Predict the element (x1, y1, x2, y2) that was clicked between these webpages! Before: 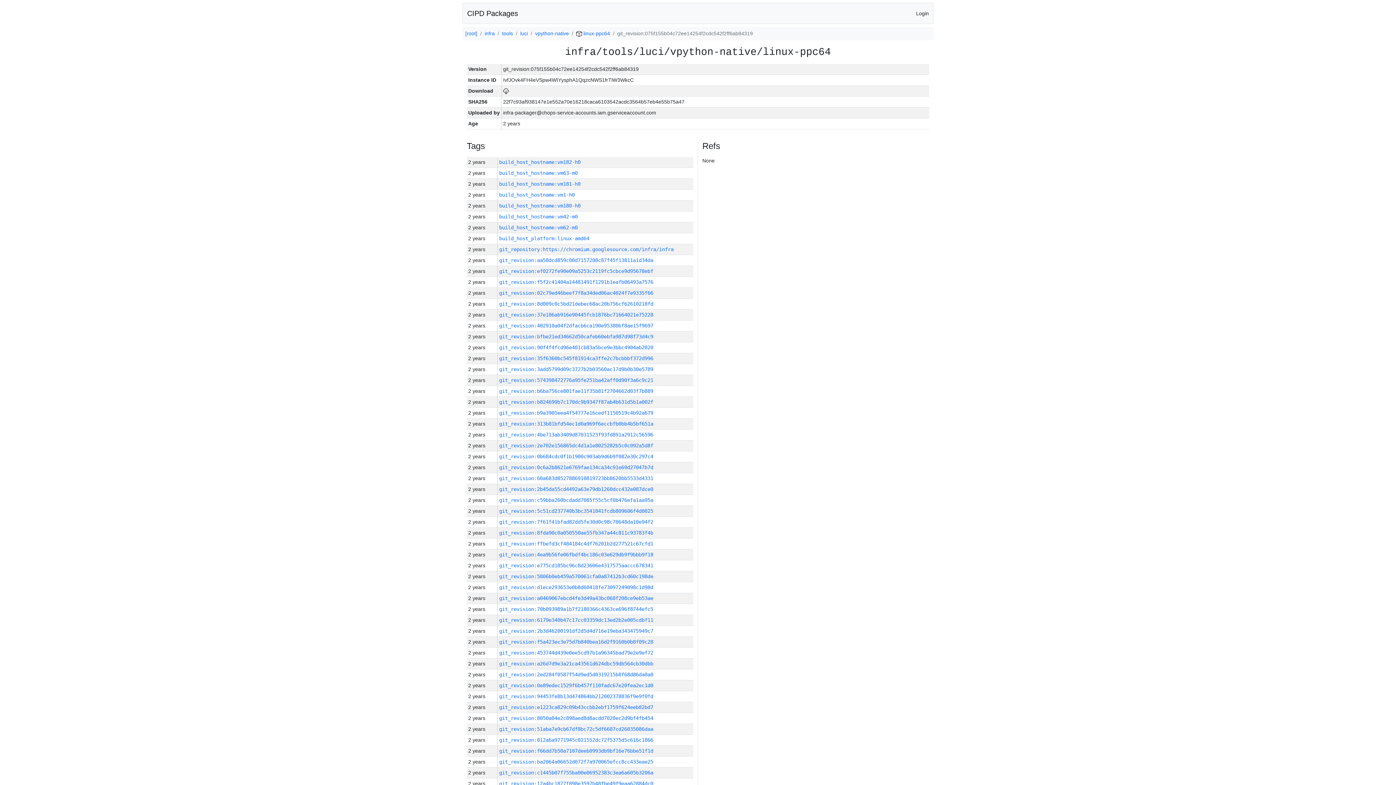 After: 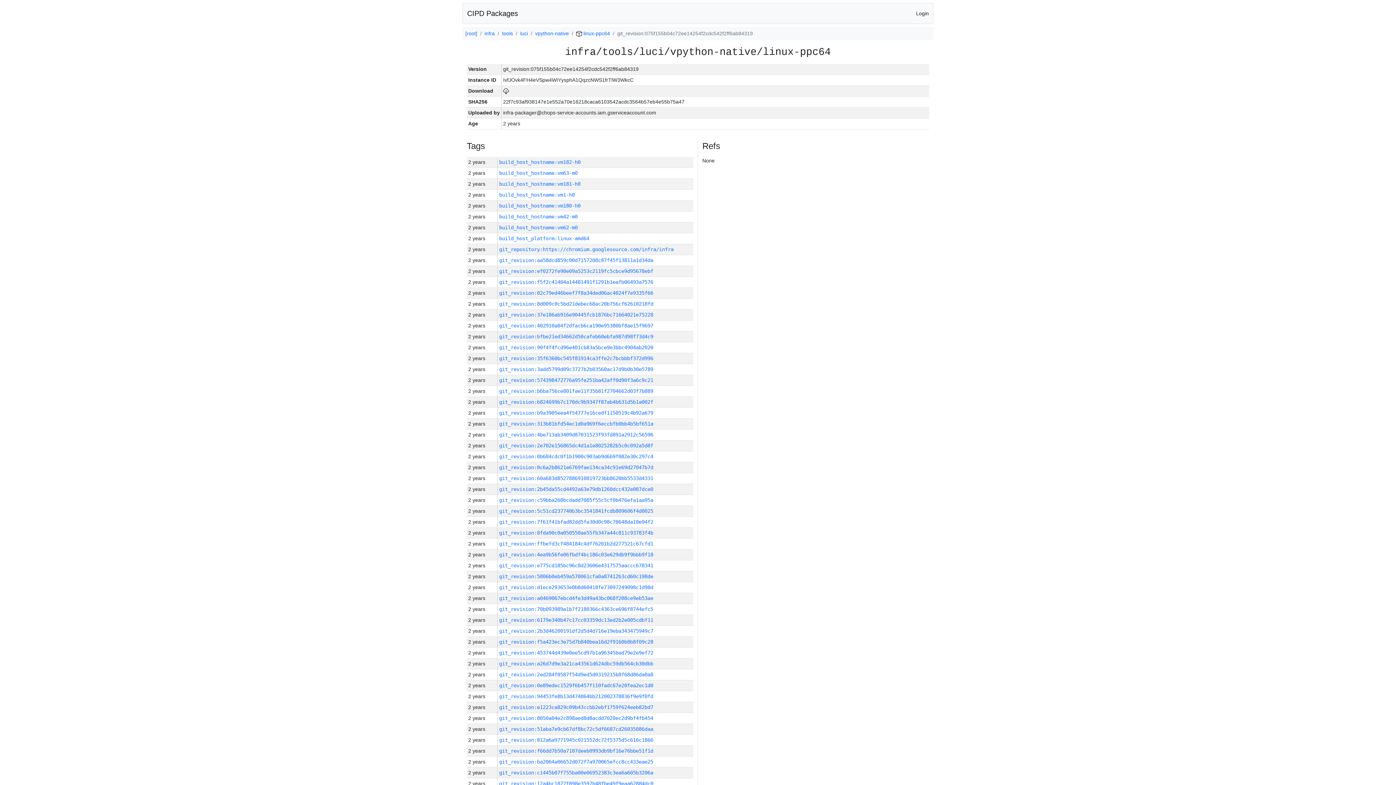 Action: bbox: (503, 88, 509, 93)